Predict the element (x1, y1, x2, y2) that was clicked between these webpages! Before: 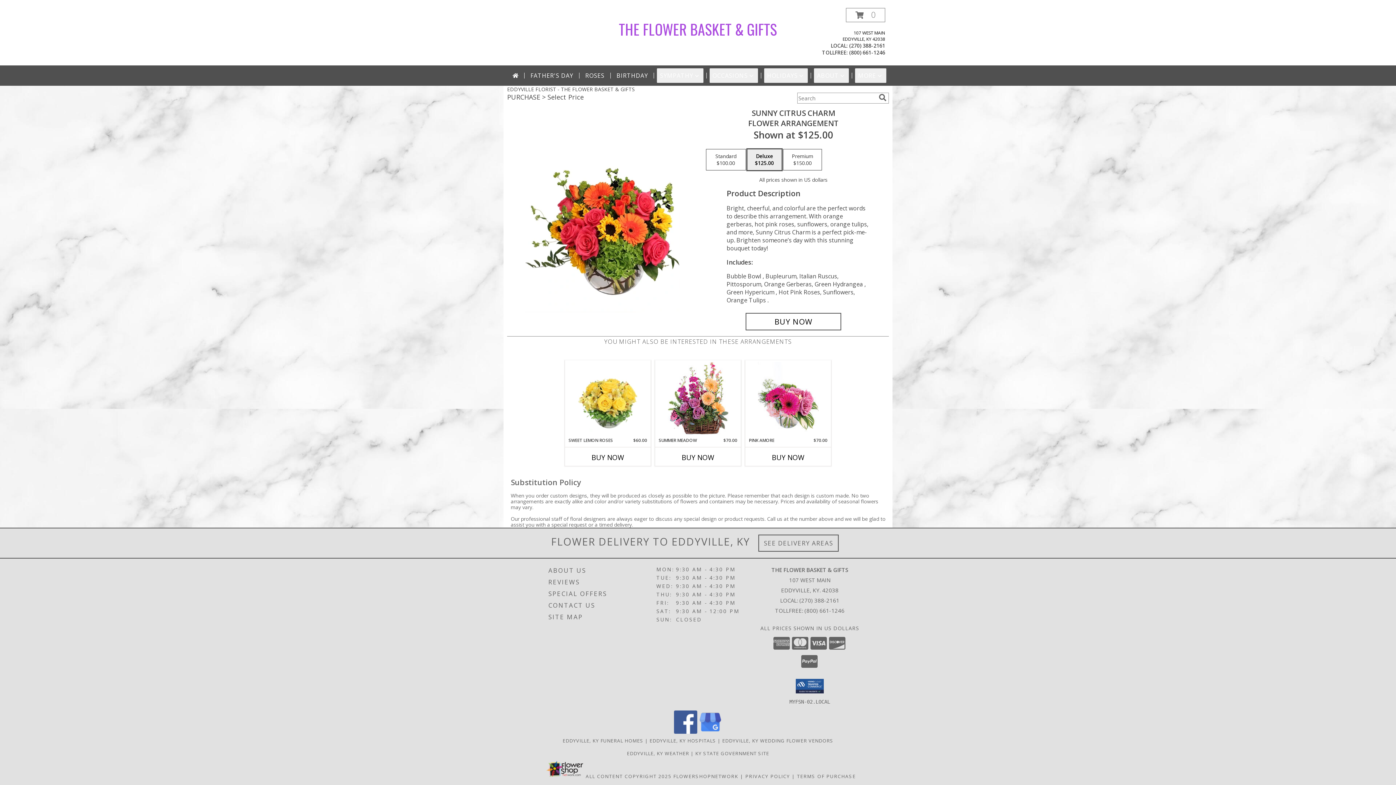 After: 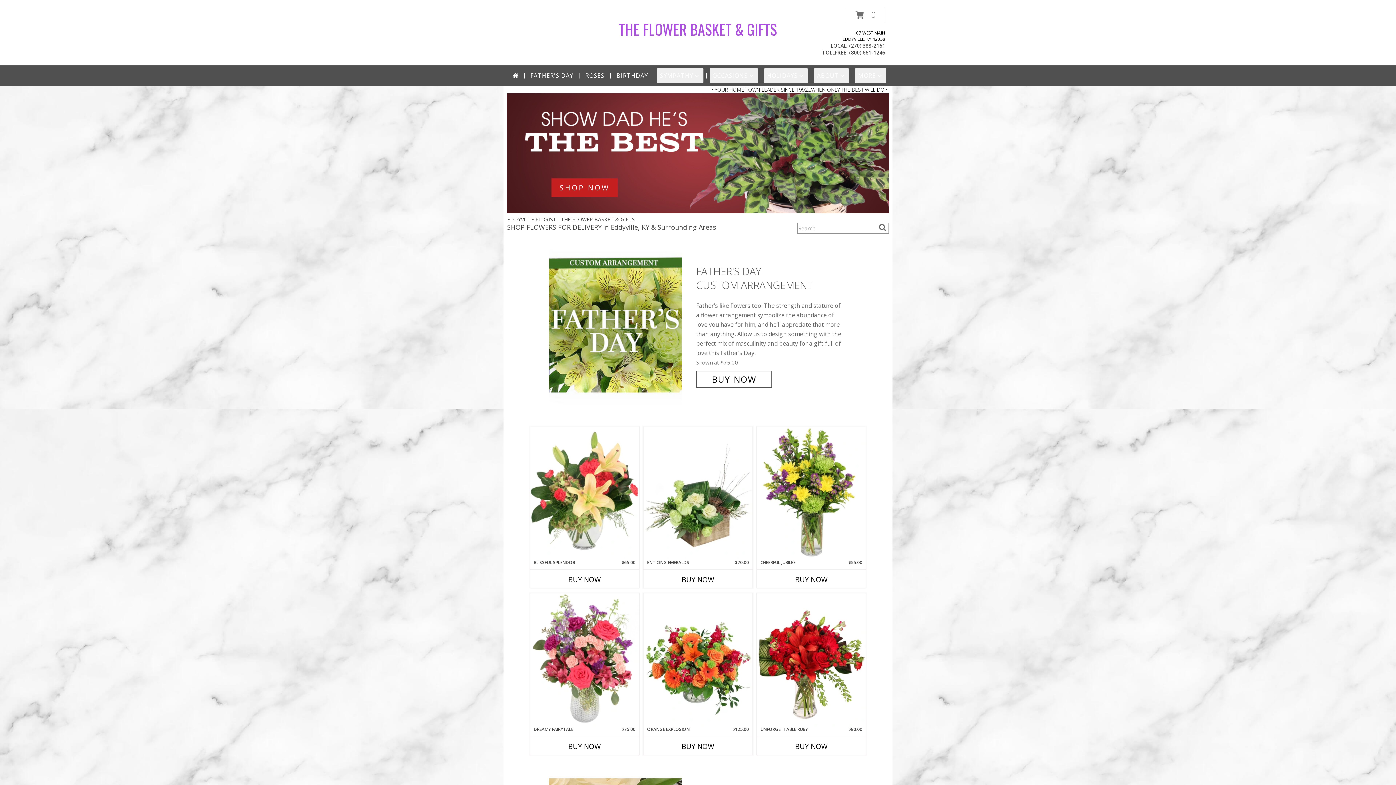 Action: bbox: (509, 68, 521, 82)